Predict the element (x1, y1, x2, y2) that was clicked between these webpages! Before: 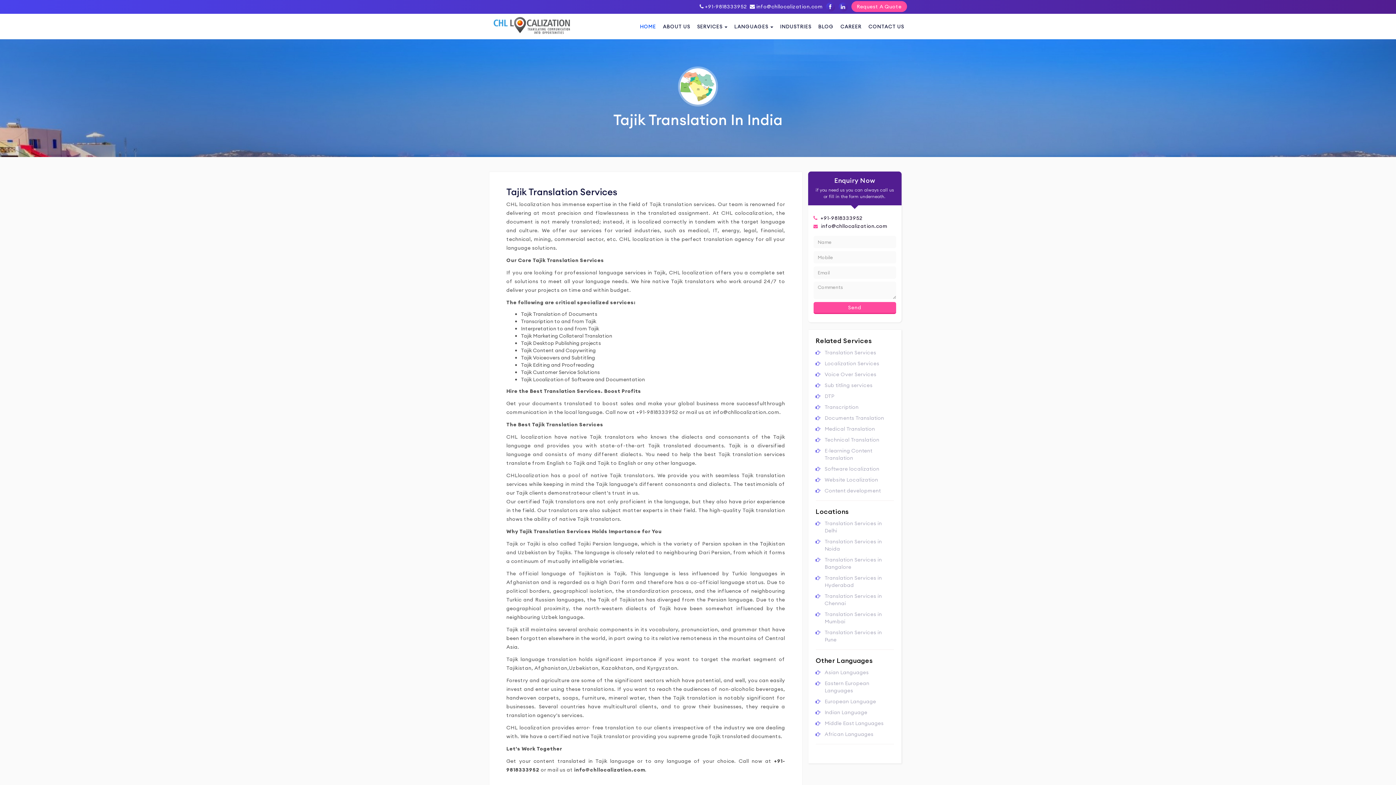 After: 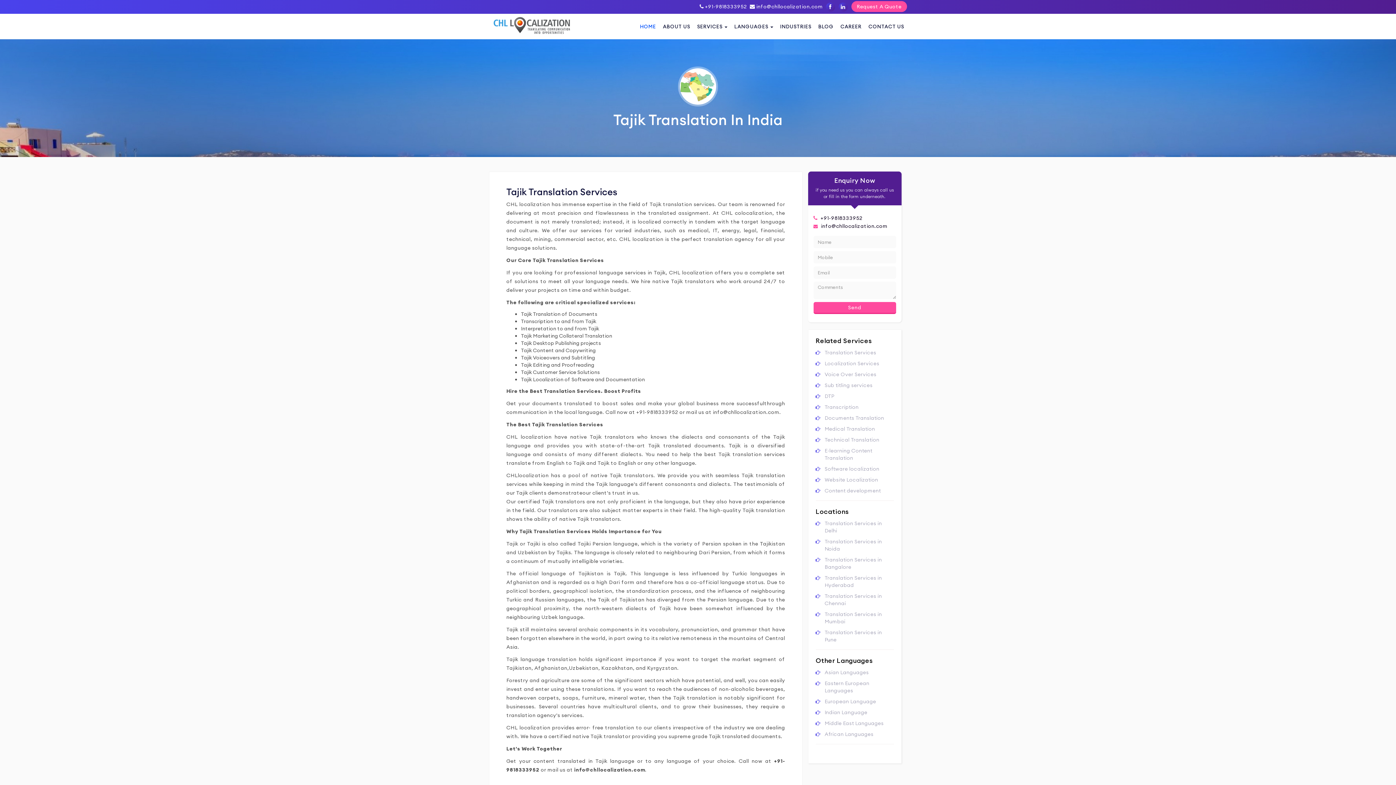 Action: label:  +91-9818333952 bbox: (813, 214, 896, 221)